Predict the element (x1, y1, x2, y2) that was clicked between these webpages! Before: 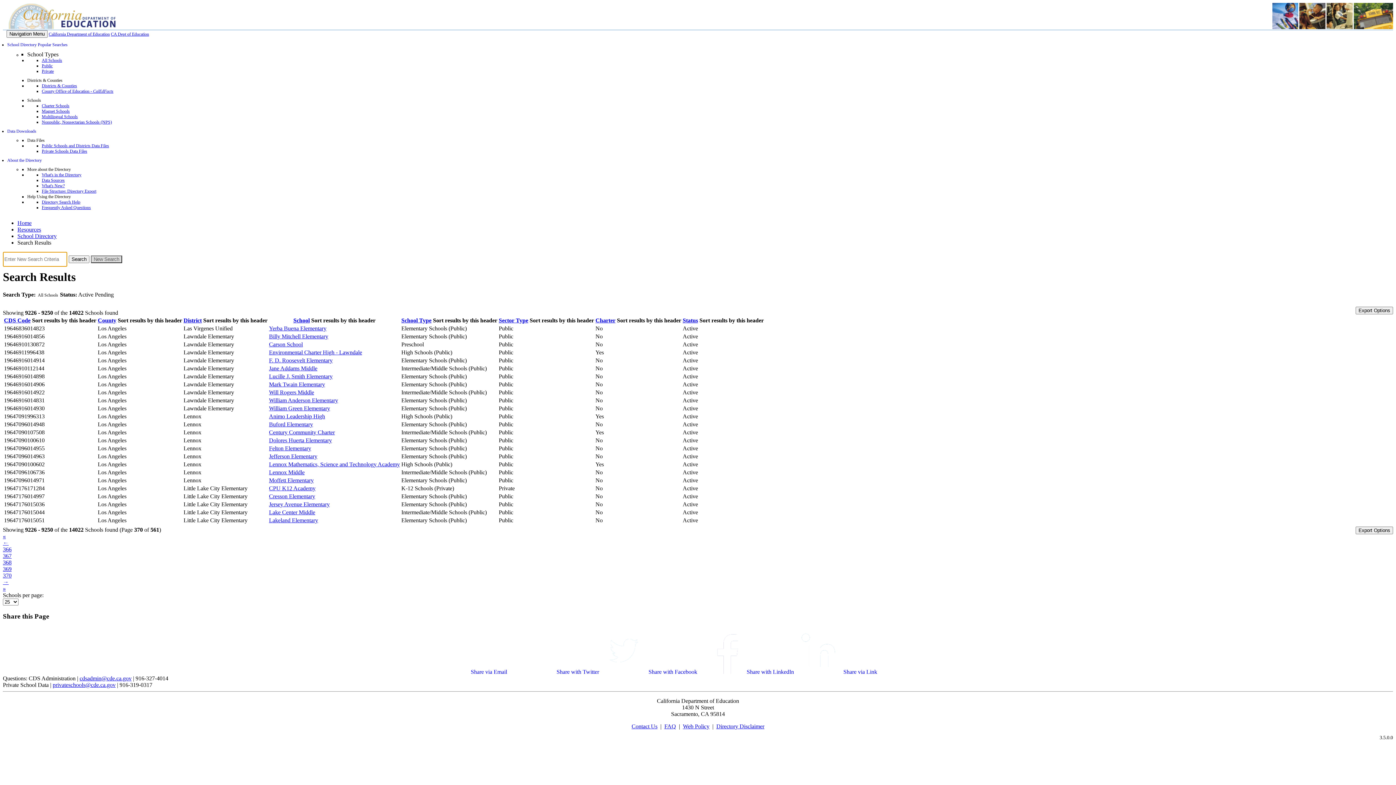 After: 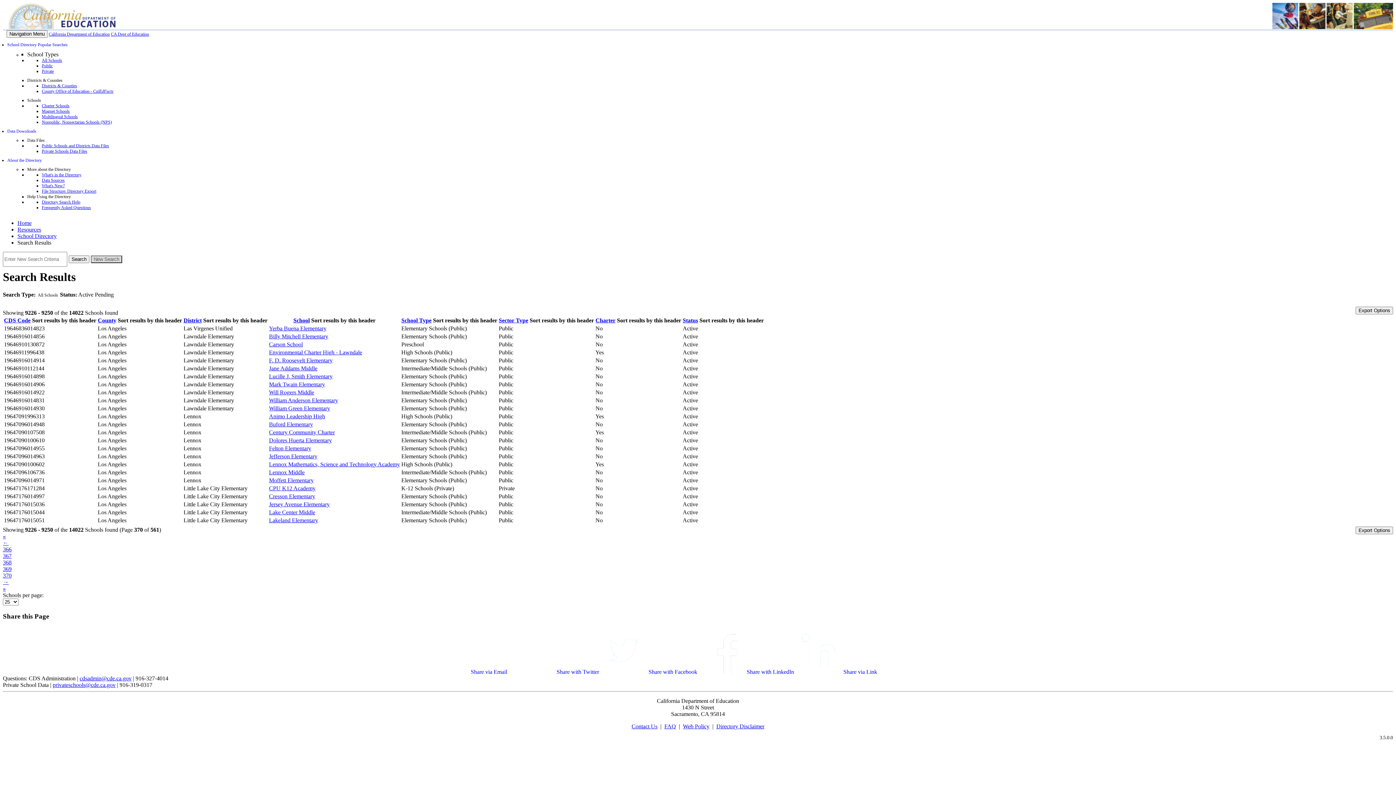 Action: bbox: (41, 143, 109, 148) label: Public Schools and Districts Data Files